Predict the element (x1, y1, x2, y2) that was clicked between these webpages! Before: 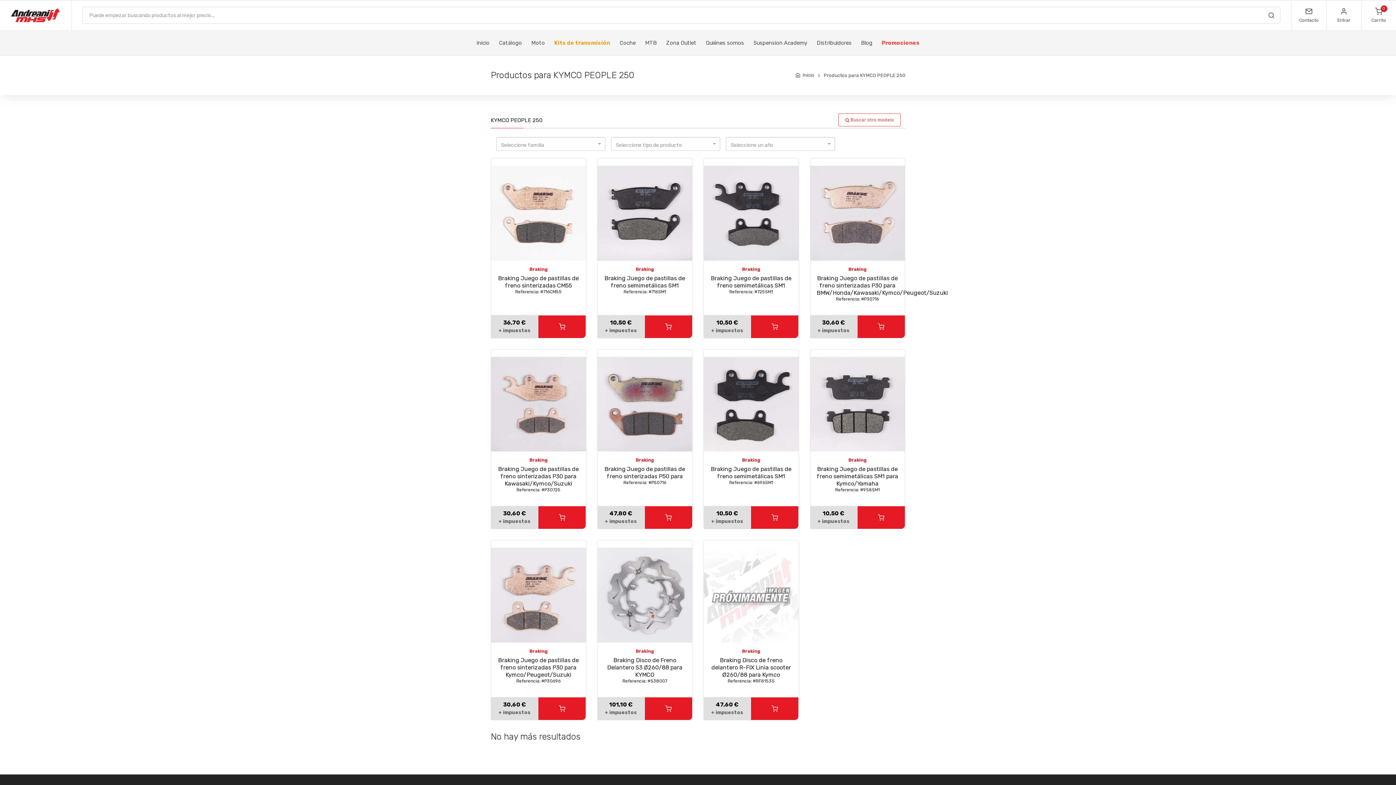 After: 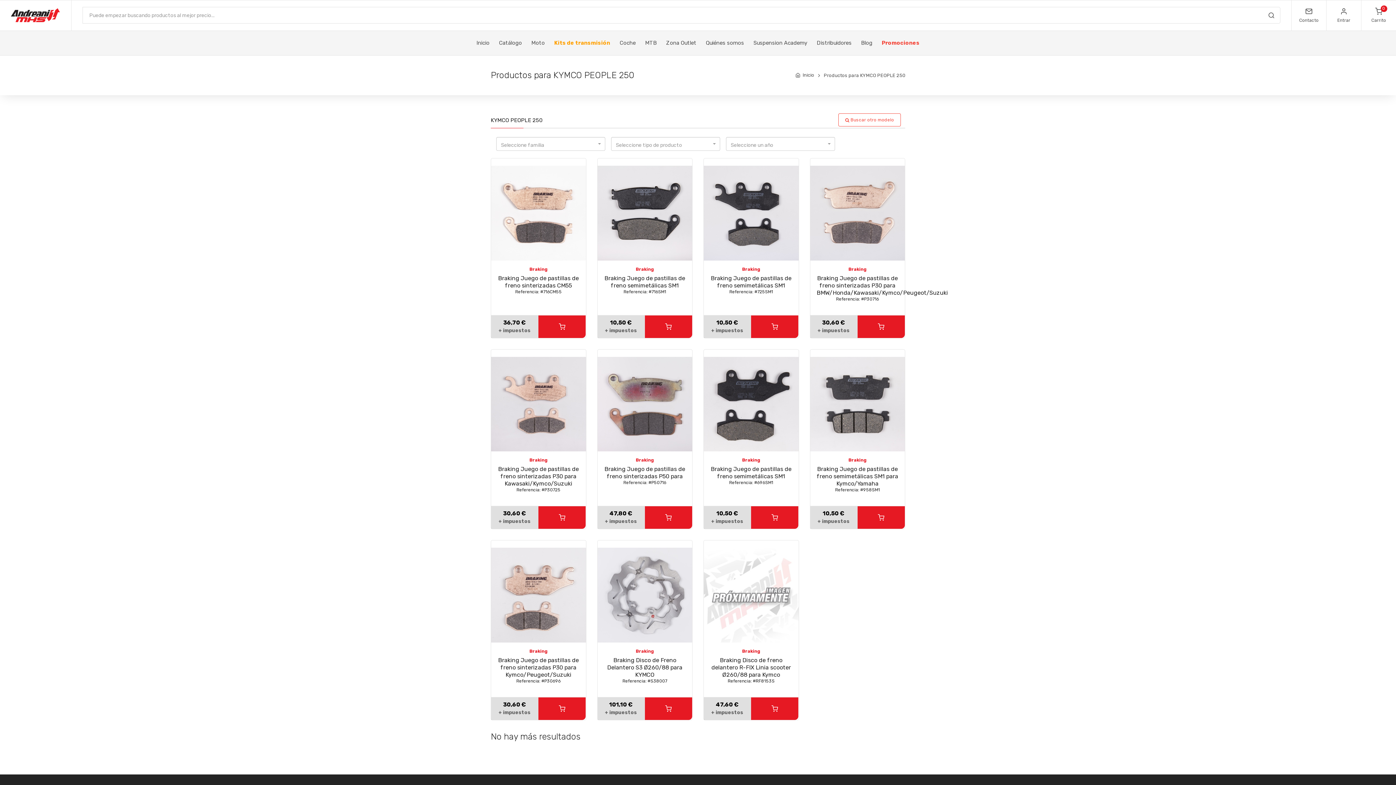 Action: bbox: (635, 648, 654, 654) label: Braking